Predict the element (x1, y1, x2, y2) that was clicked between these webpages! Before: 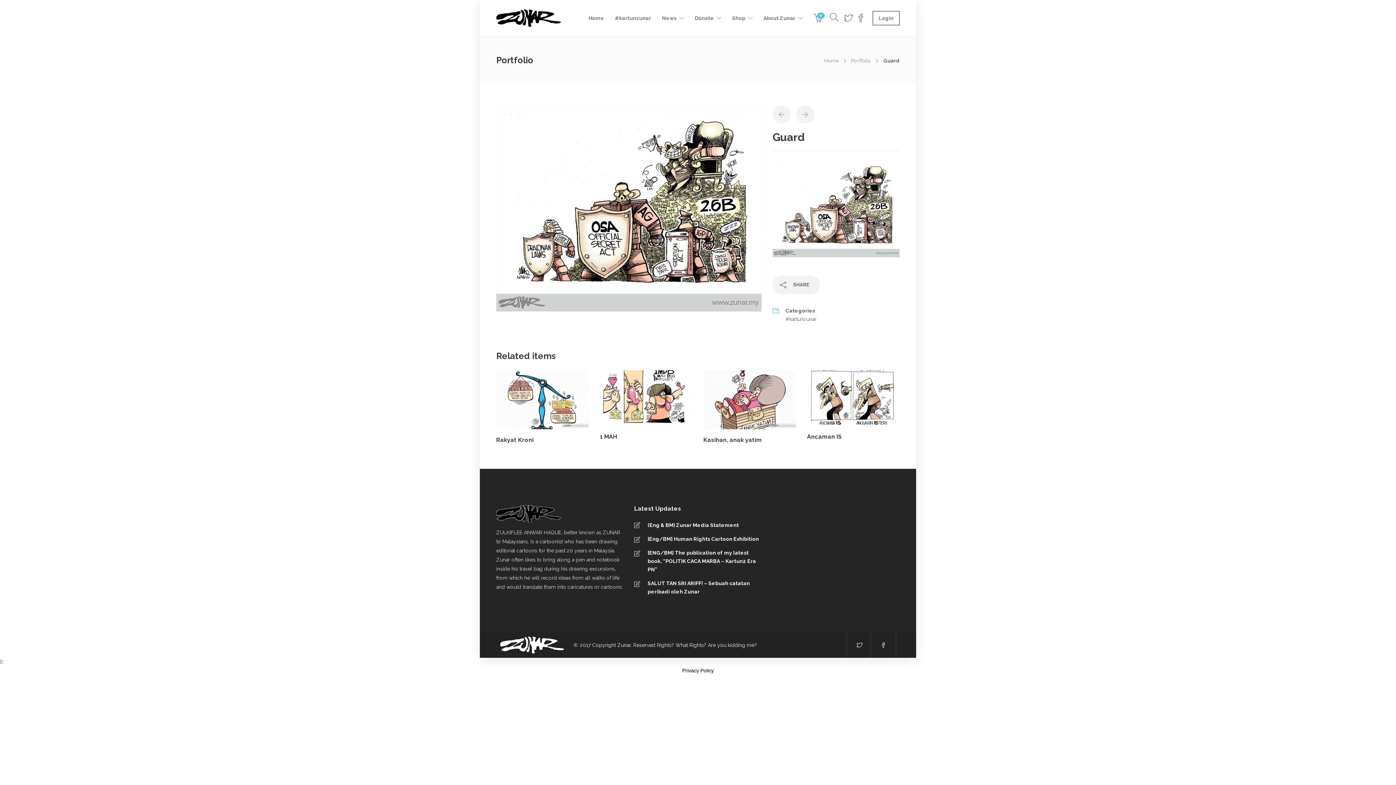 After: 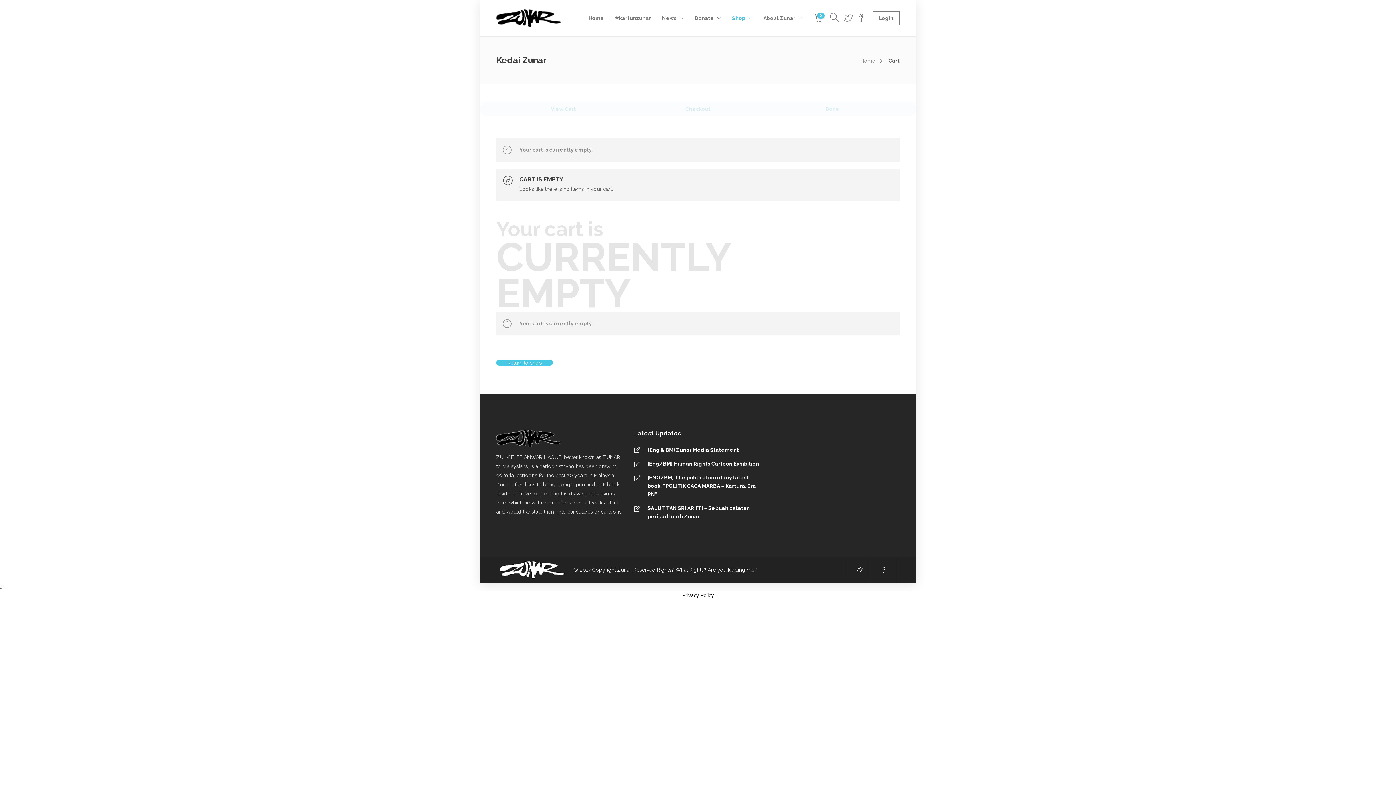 Action: bbox: (813, 0, 824, 36) label:  
0